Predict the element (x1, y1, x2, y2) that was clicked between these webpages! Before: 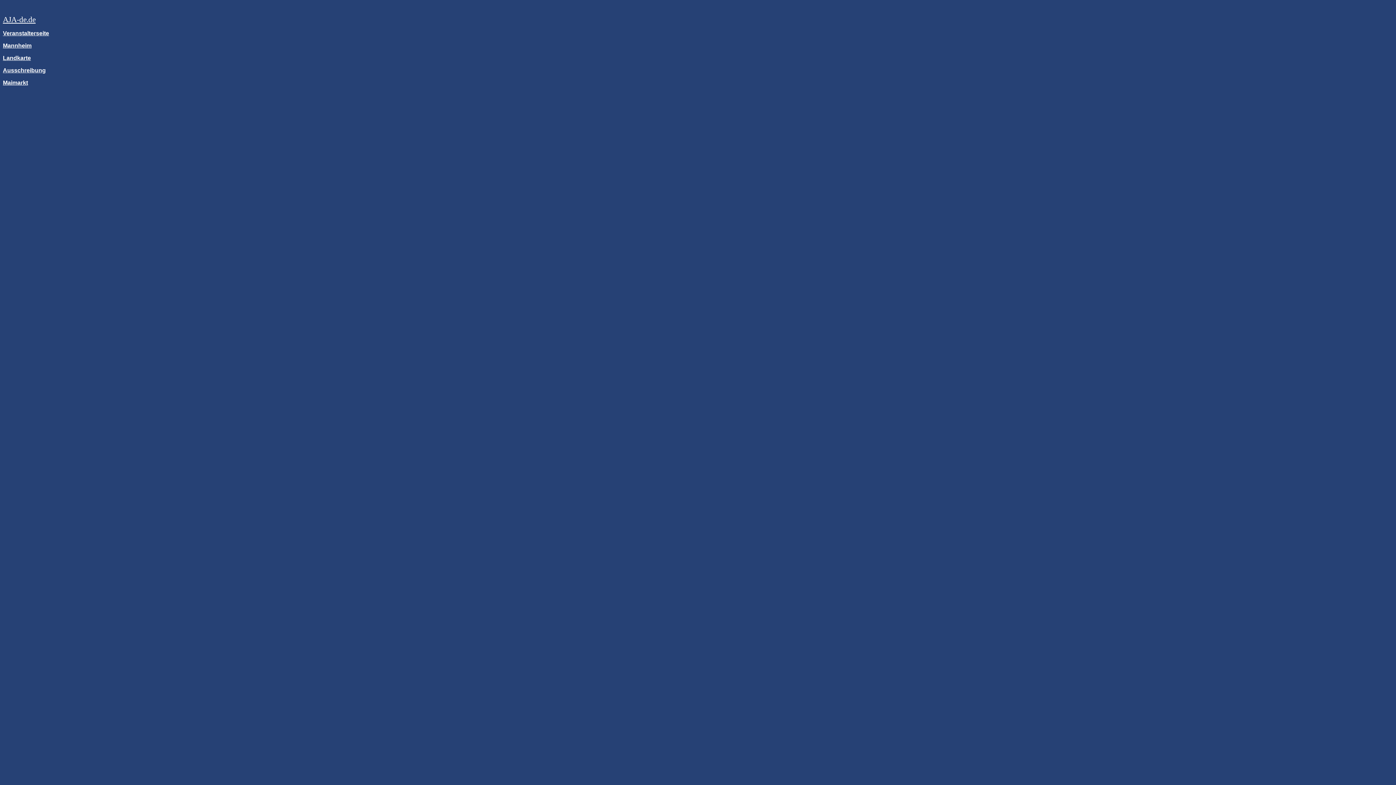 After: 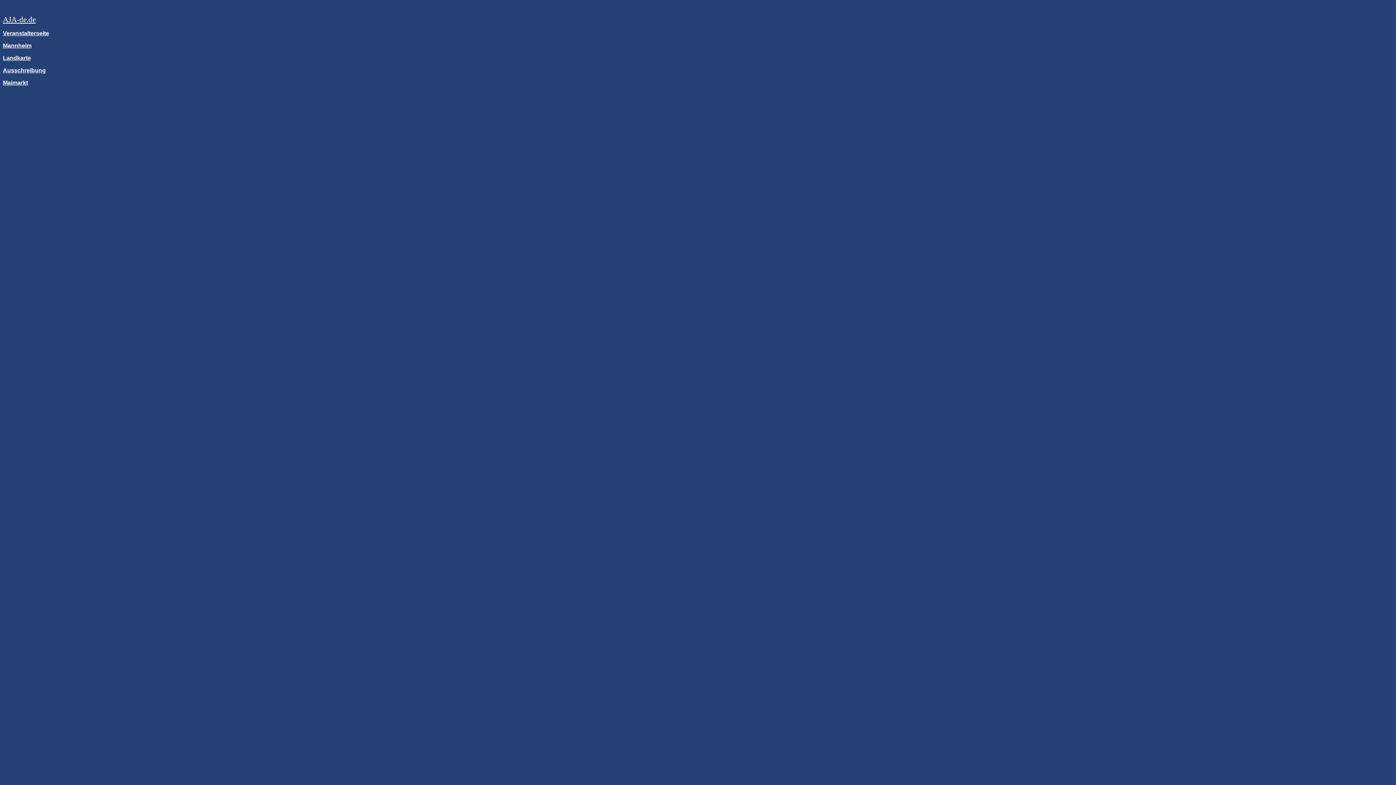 Action: bbox: (2, 30, 49, 36) label: Veranstalterseite